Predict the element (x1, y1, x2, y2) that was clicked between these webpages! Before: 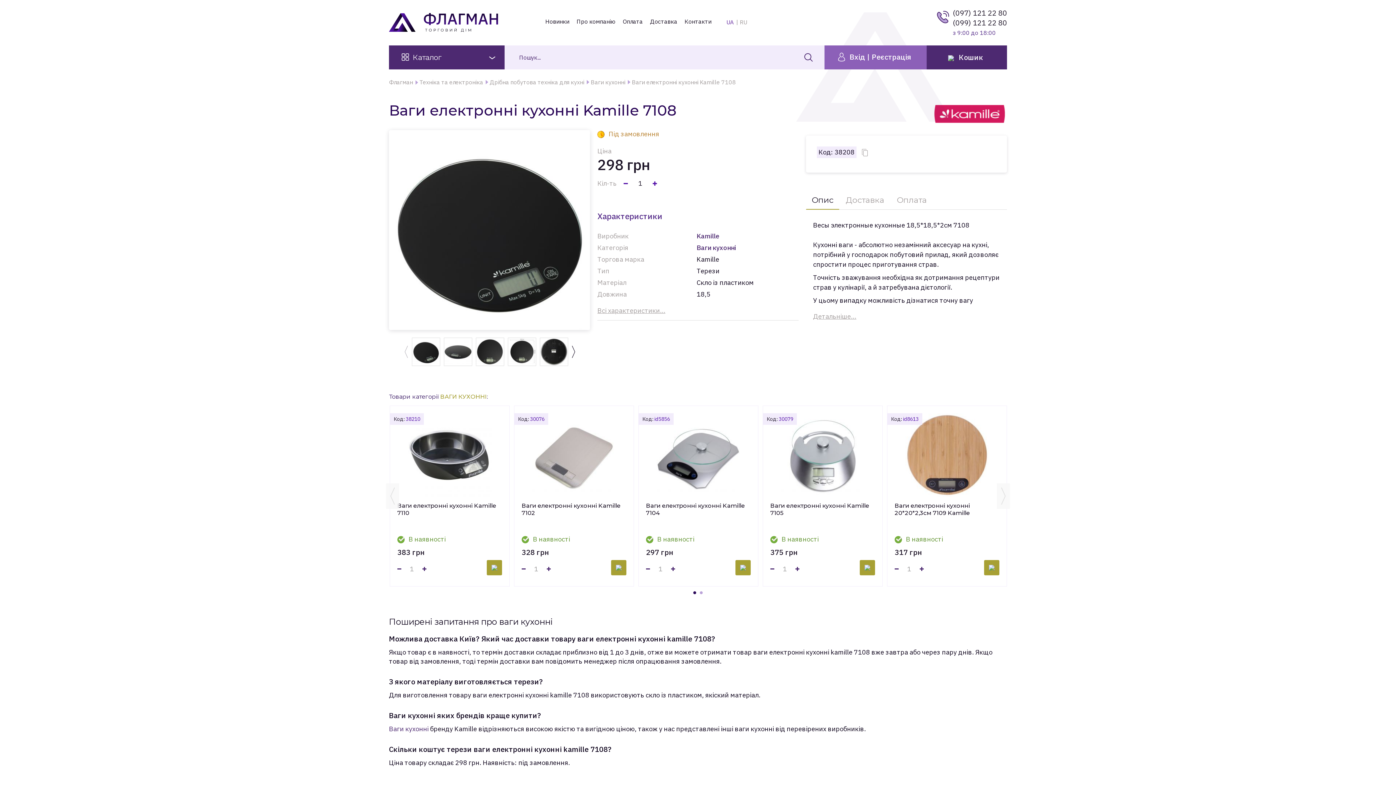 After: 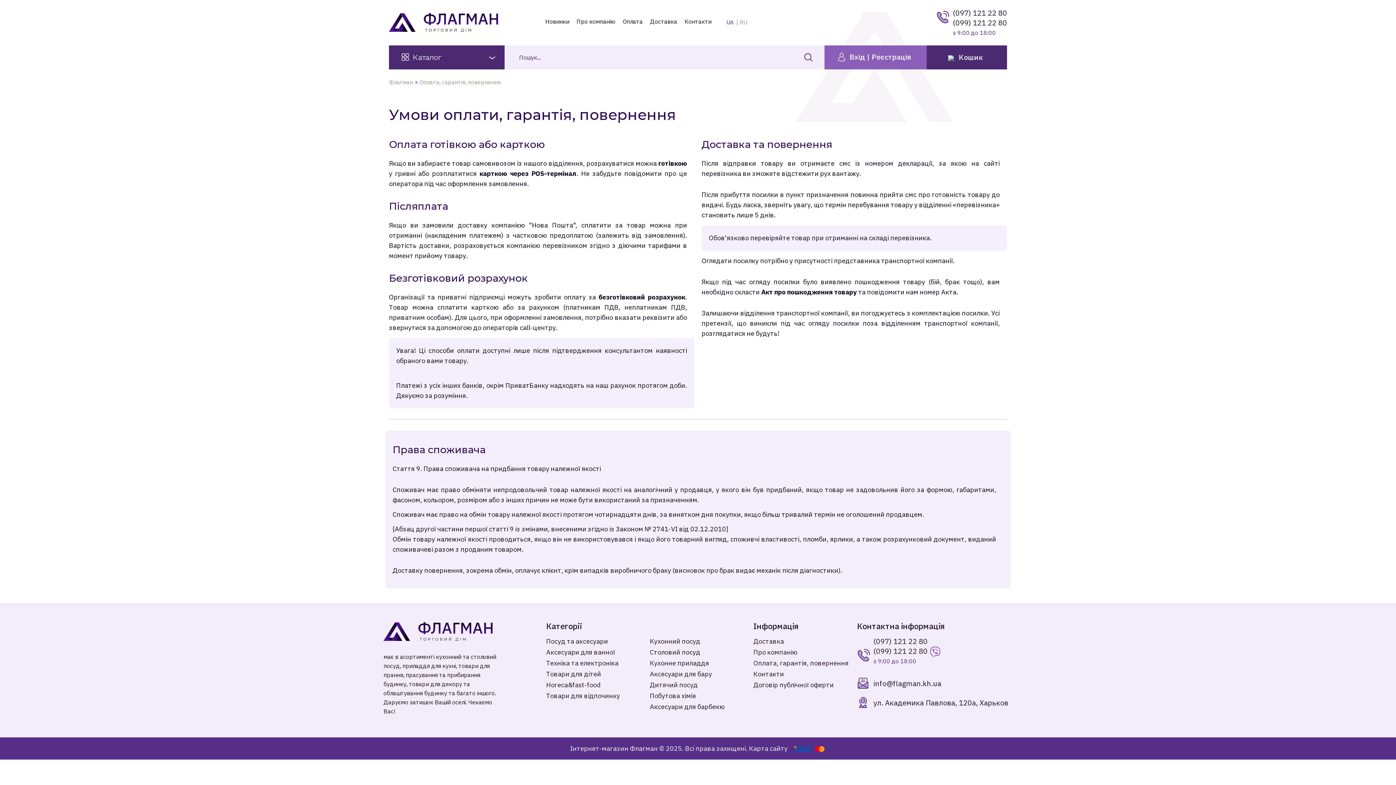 Action: bbox: (622, 17, 642, 25) label: Оплата